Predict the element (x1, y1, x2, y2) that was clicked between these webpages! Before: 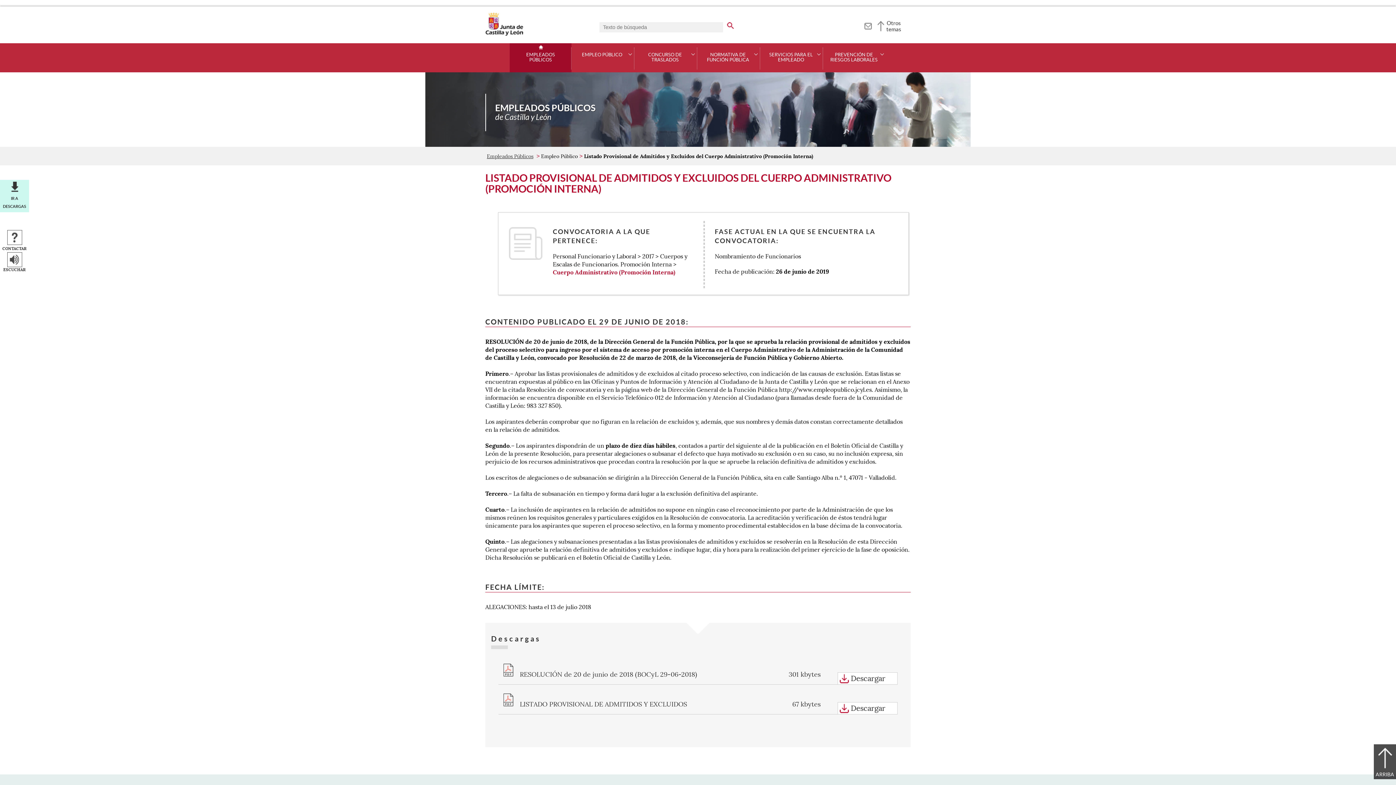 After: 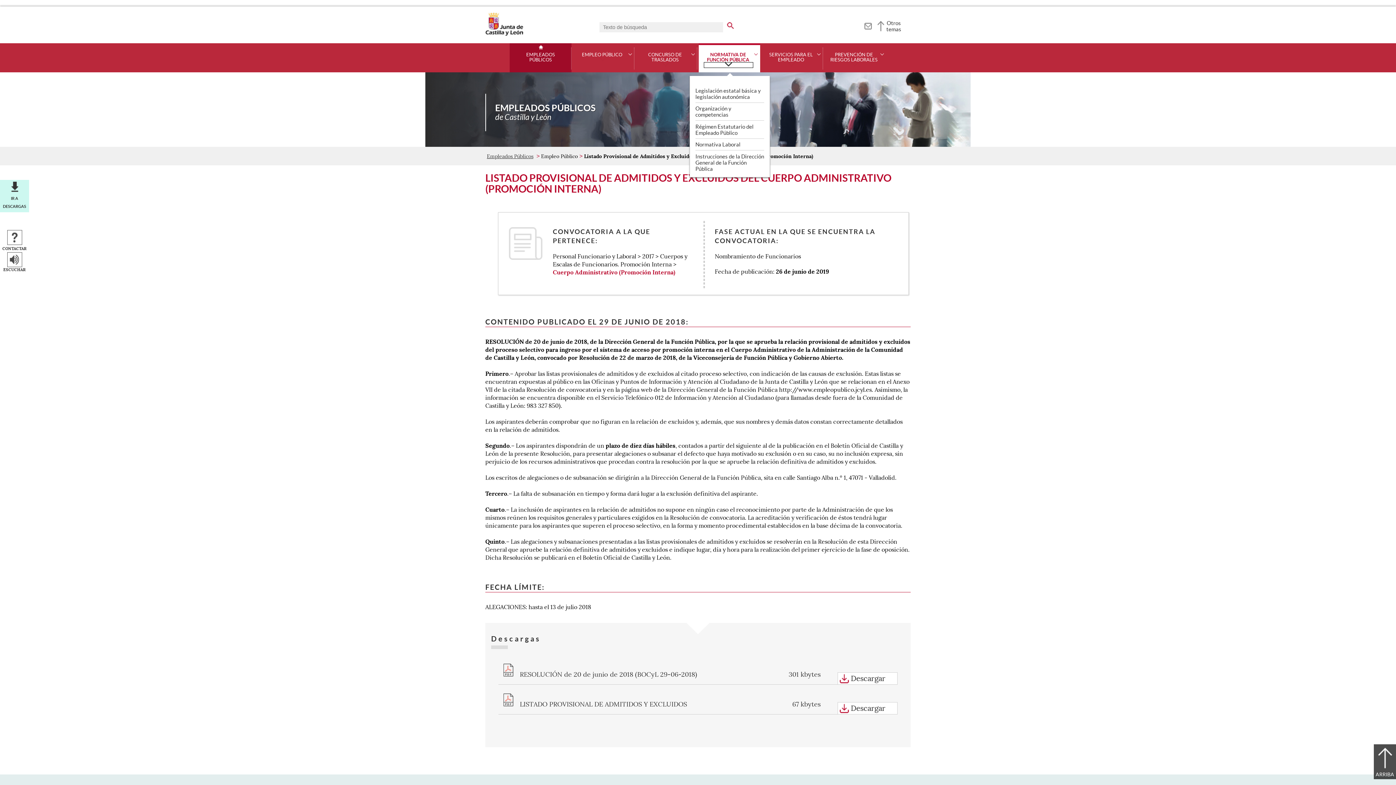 Action: bbox: (704, 62, 753, 67)